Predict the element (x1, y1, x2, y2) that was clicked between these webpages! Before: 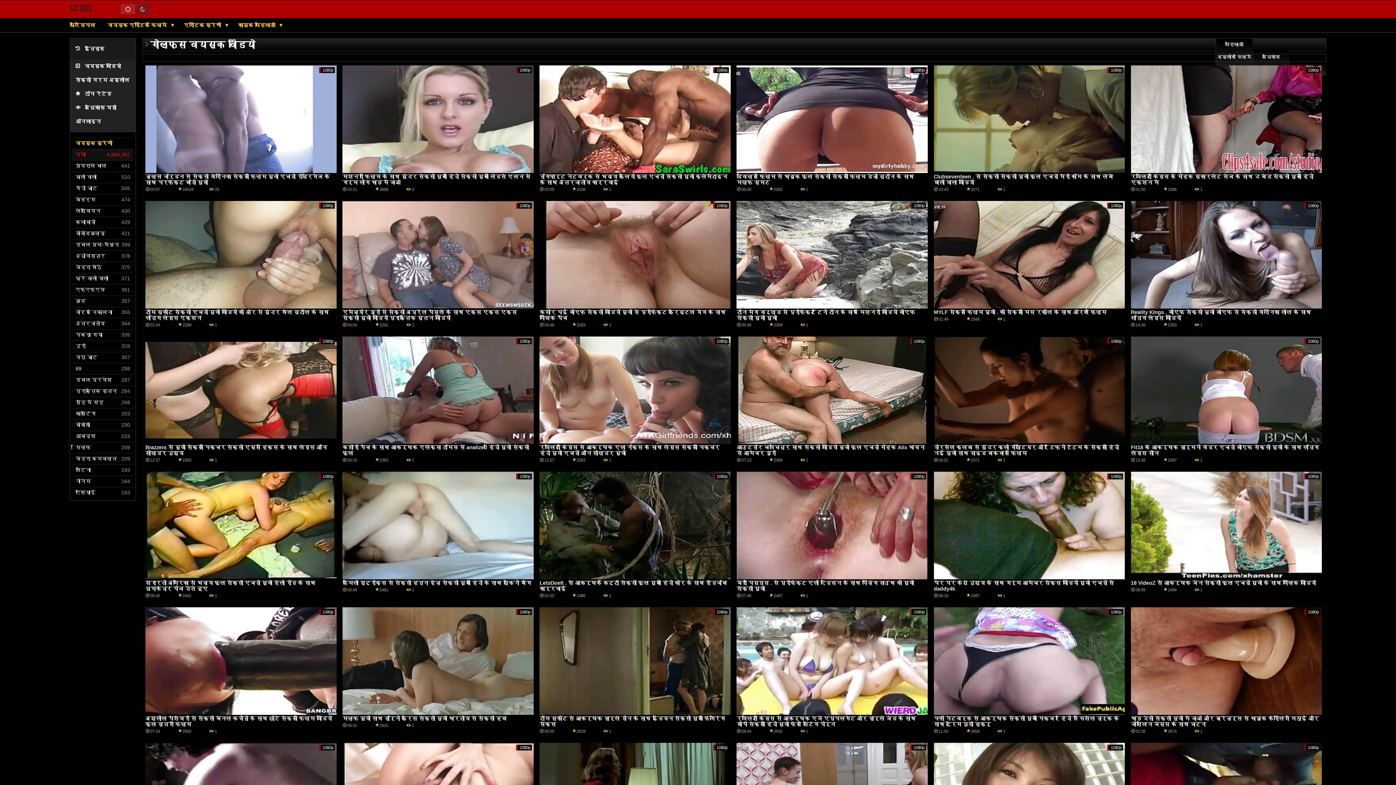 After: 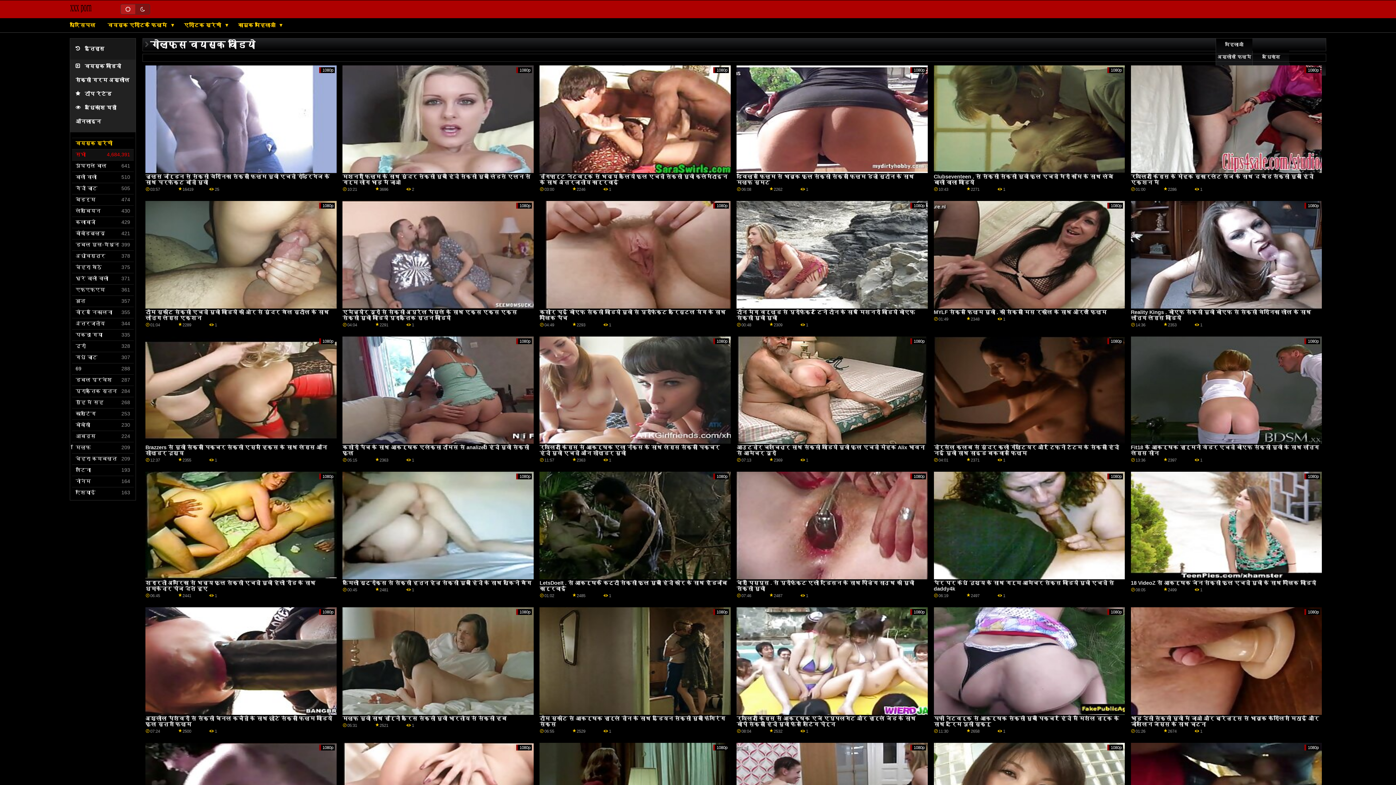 Action: bbox: (75, 296, 133, 306) label: बुत